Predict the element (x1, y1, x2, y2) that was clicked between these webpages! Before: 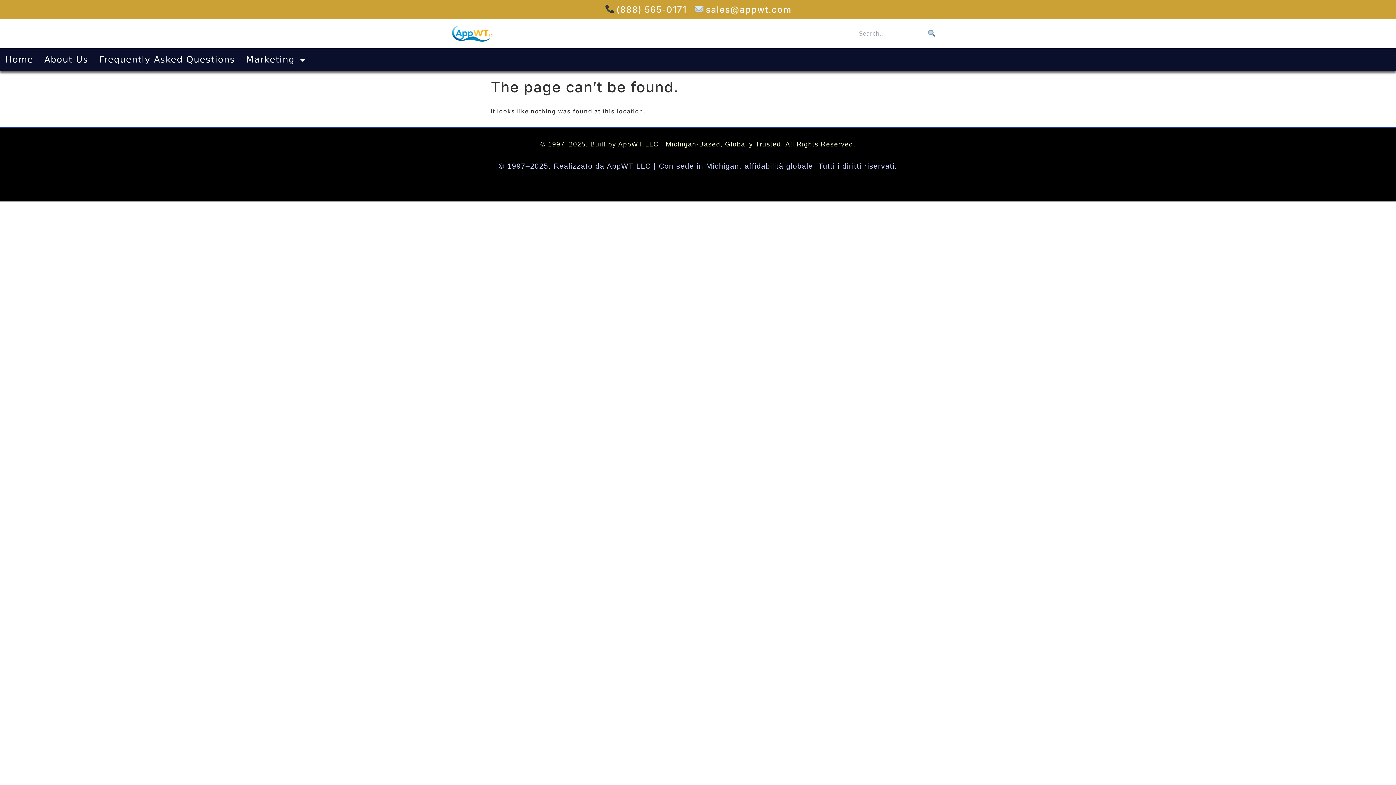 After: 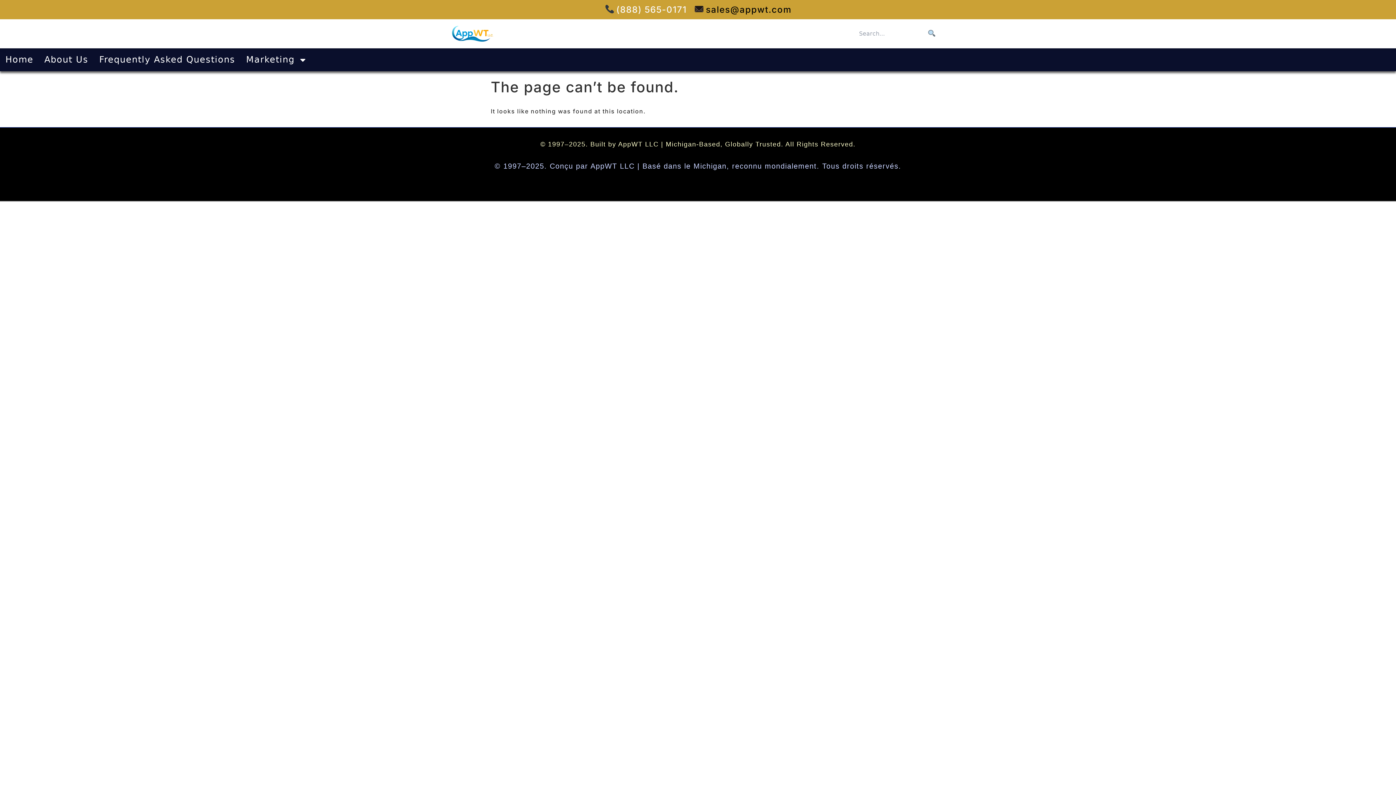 Action: label: sales@appwt.com bbox: (694, 1, 791, 17)